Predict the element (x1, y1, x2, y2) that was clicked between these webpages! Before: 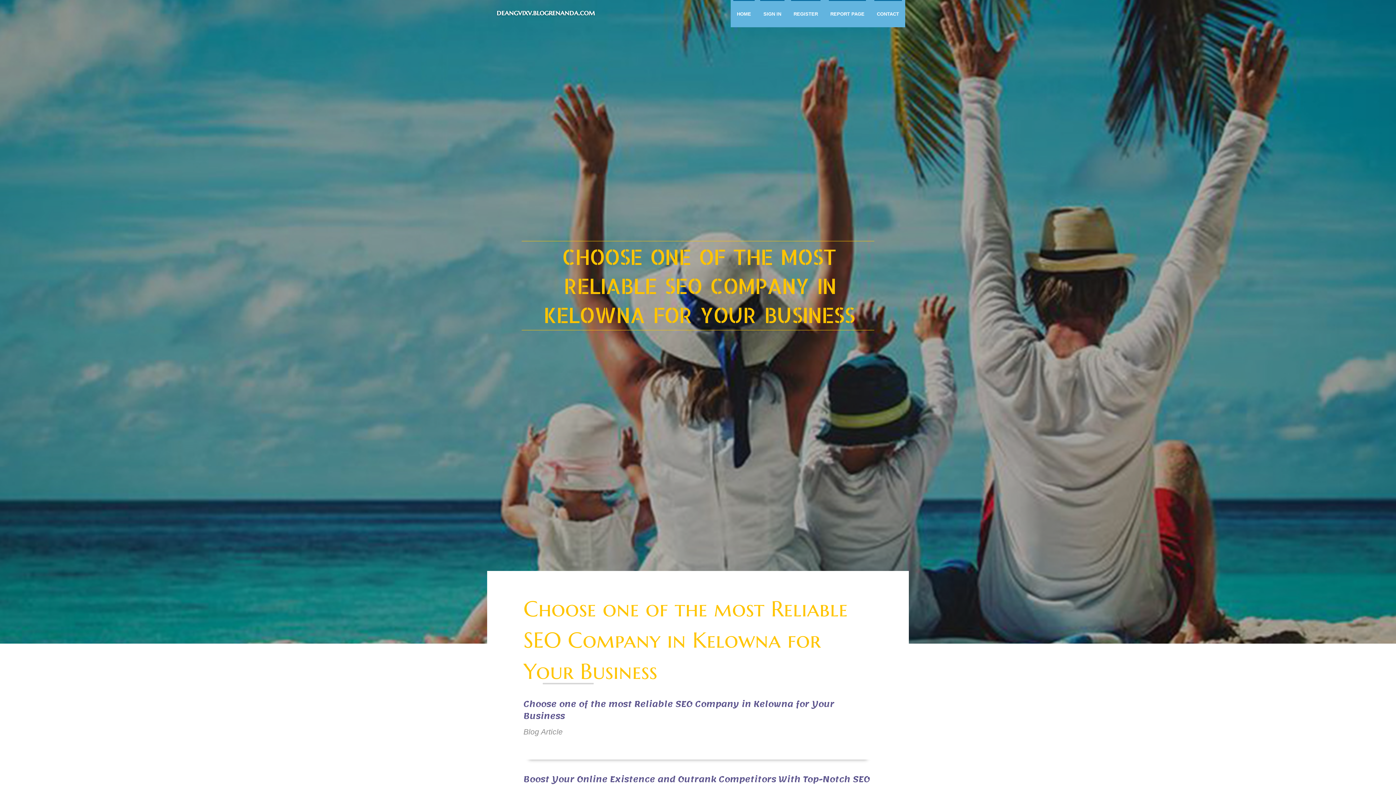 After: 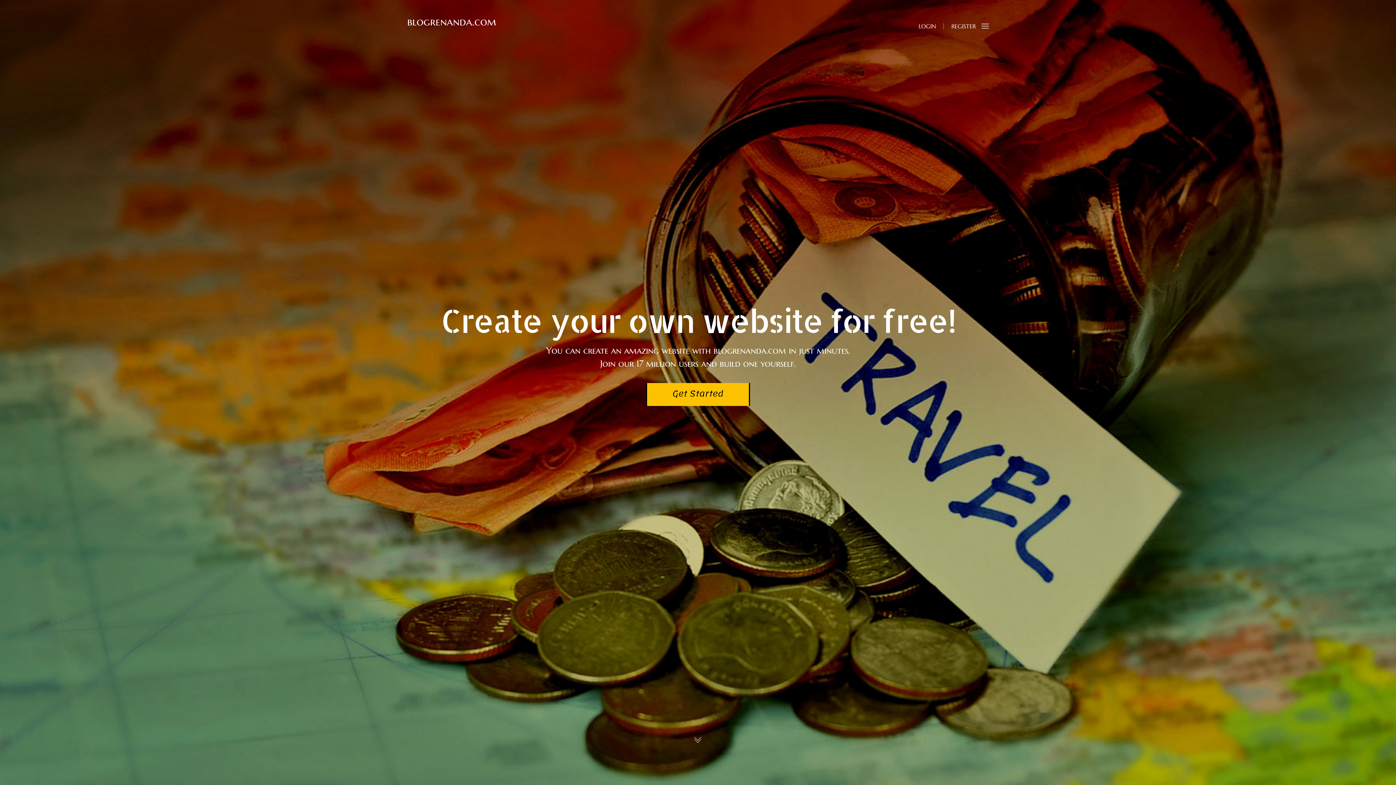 Action: label: HOME bbox: (730, 0, 757, 27)